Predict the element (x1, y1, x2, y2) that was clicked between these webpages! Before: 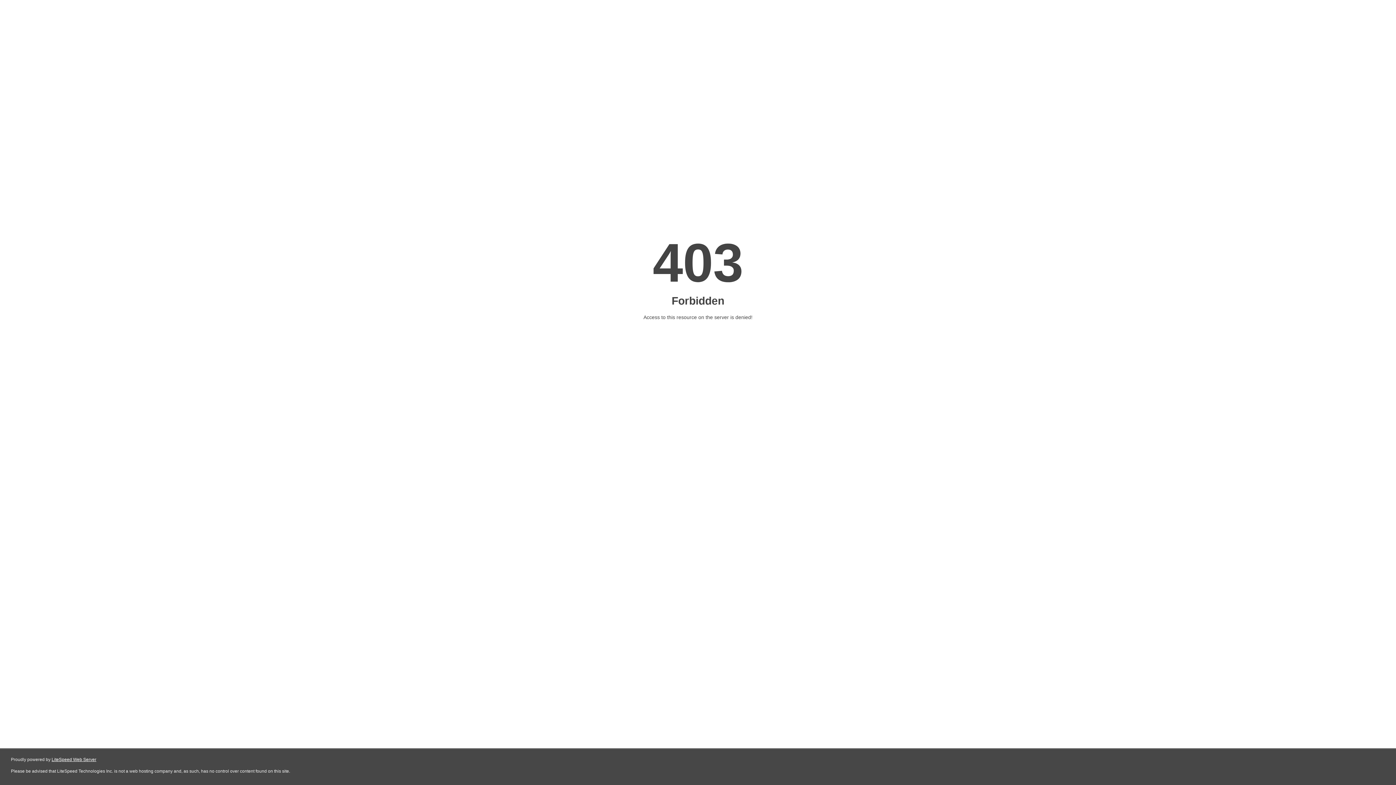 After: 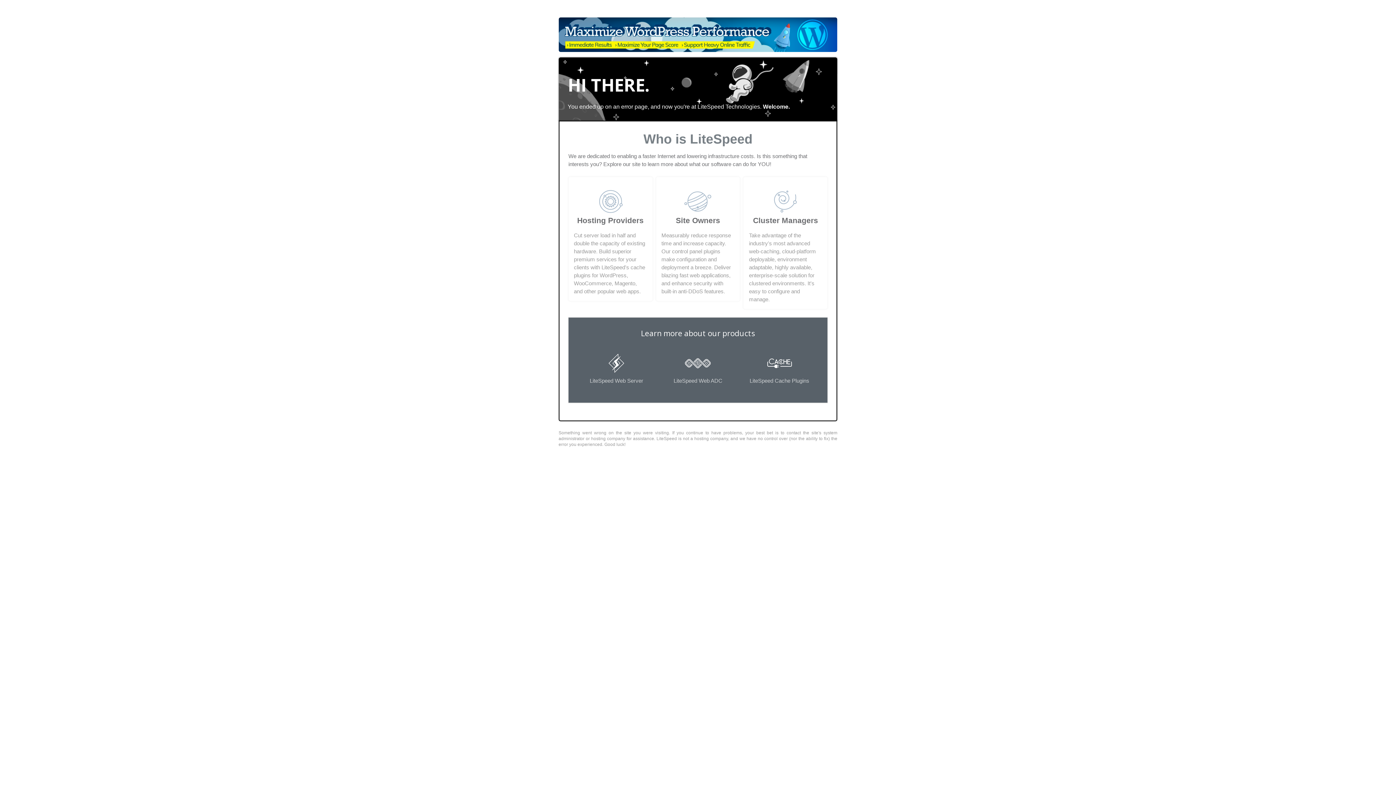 Action: label: LiteSpeed Web Server bbox: (51, 757, 96, 762)